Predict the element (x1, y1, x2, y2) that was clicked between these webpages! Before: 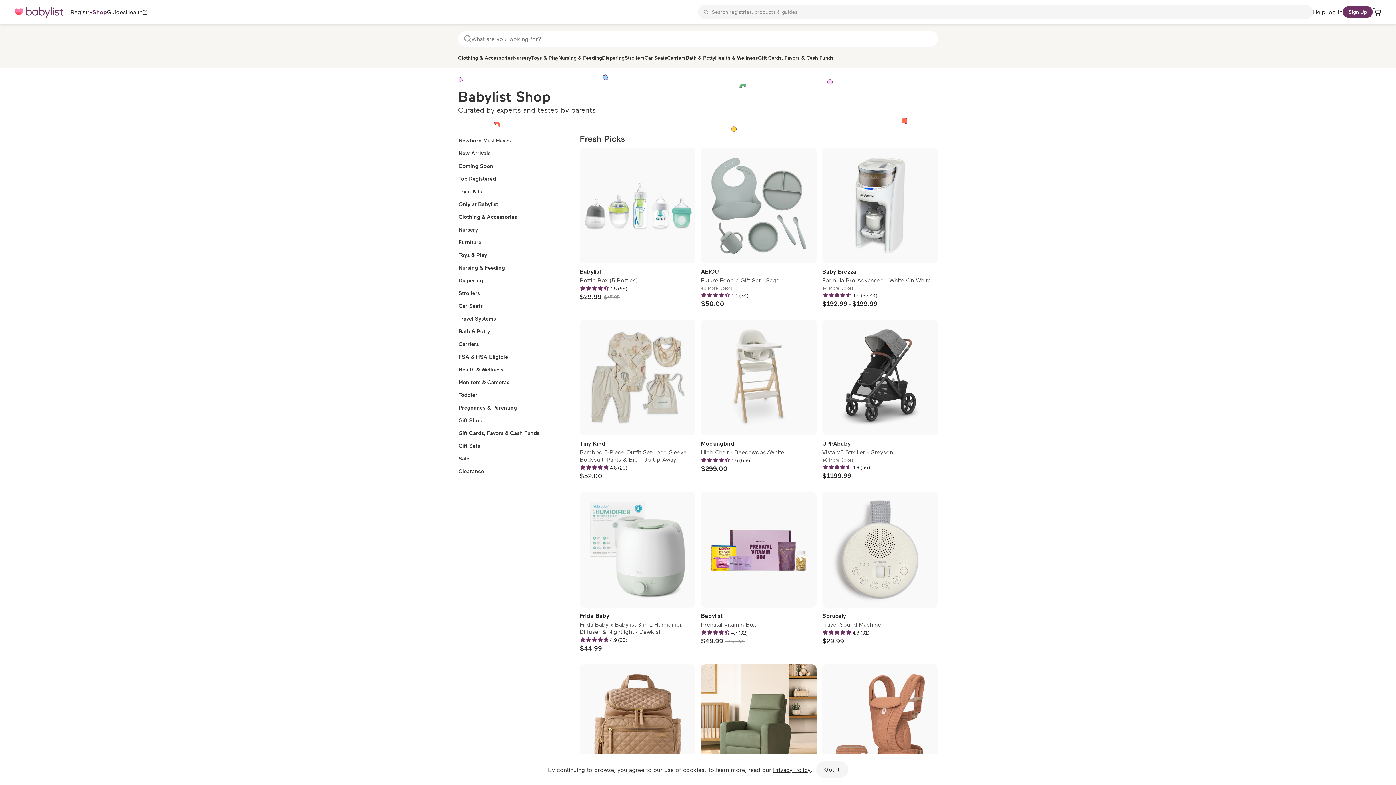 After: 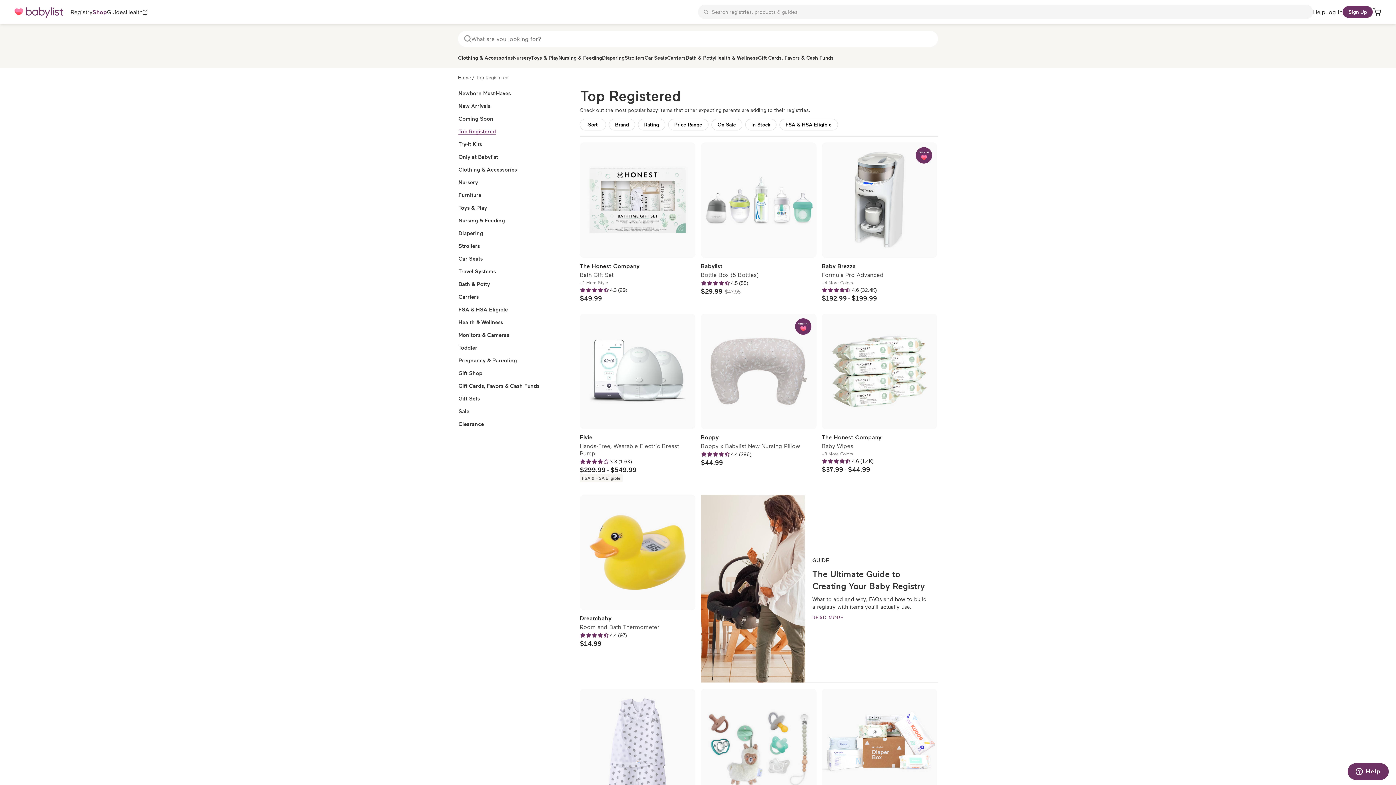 Action: bbox: (458, 175, 496, 181) label: Top Registered